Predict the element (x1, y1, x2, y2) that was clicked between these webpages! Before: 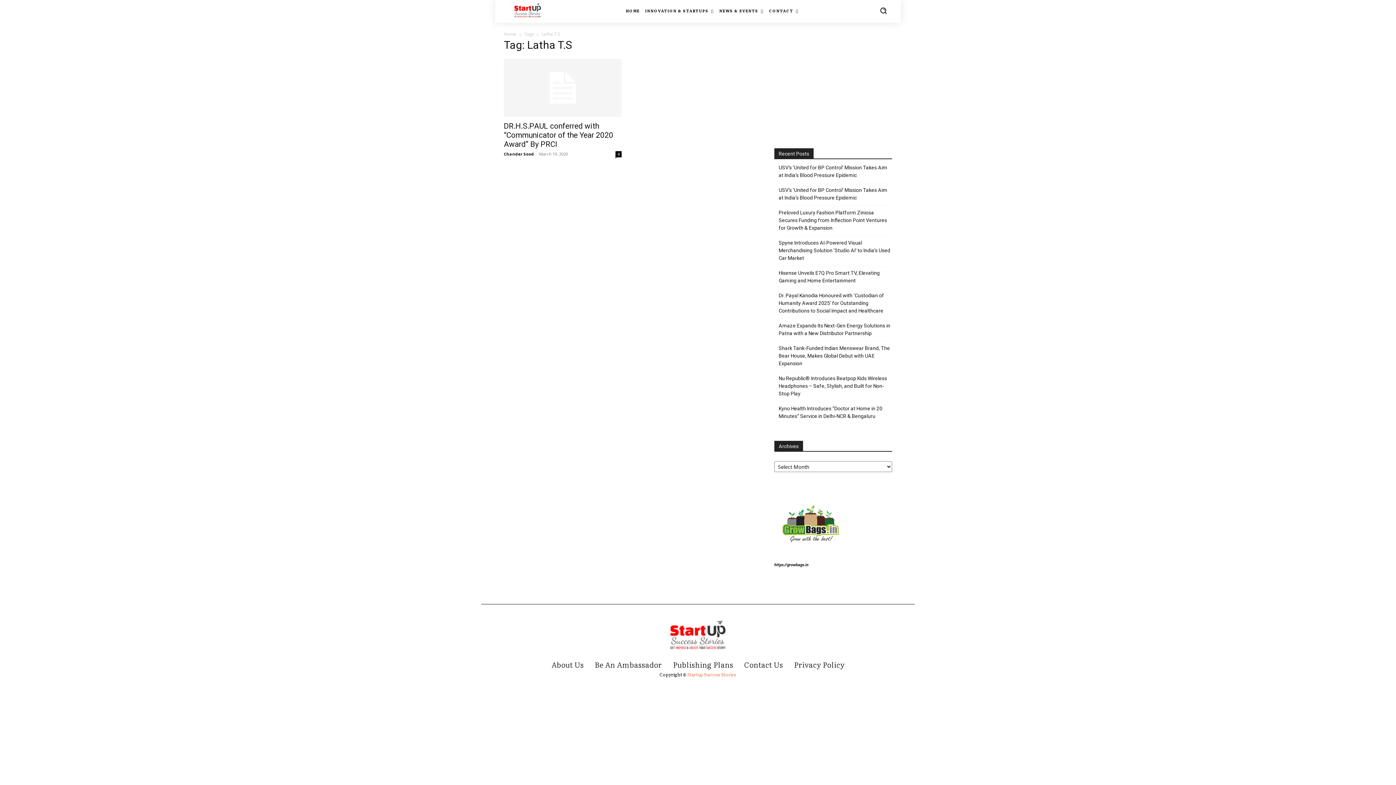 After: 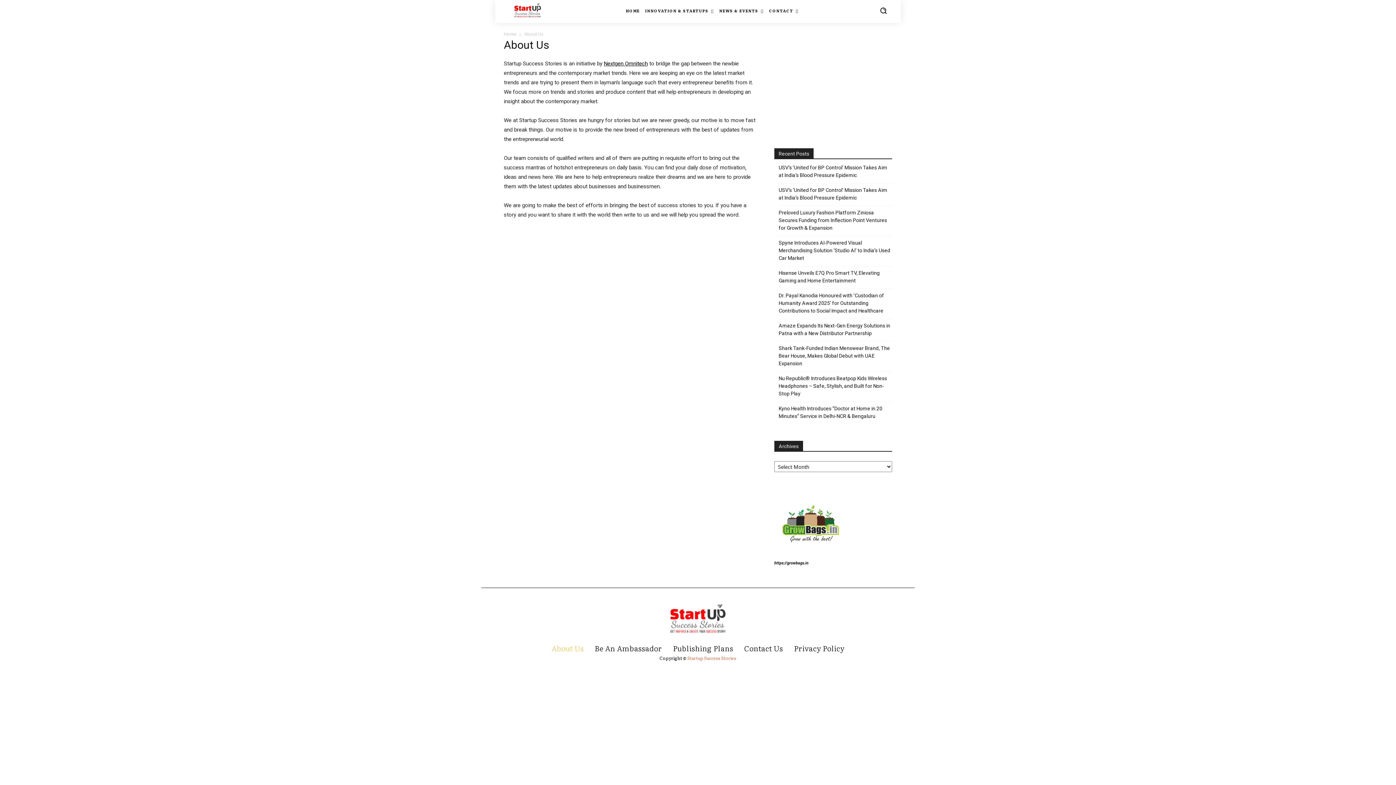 Action: bbox: (551, 659, 584, 670) label: About Us